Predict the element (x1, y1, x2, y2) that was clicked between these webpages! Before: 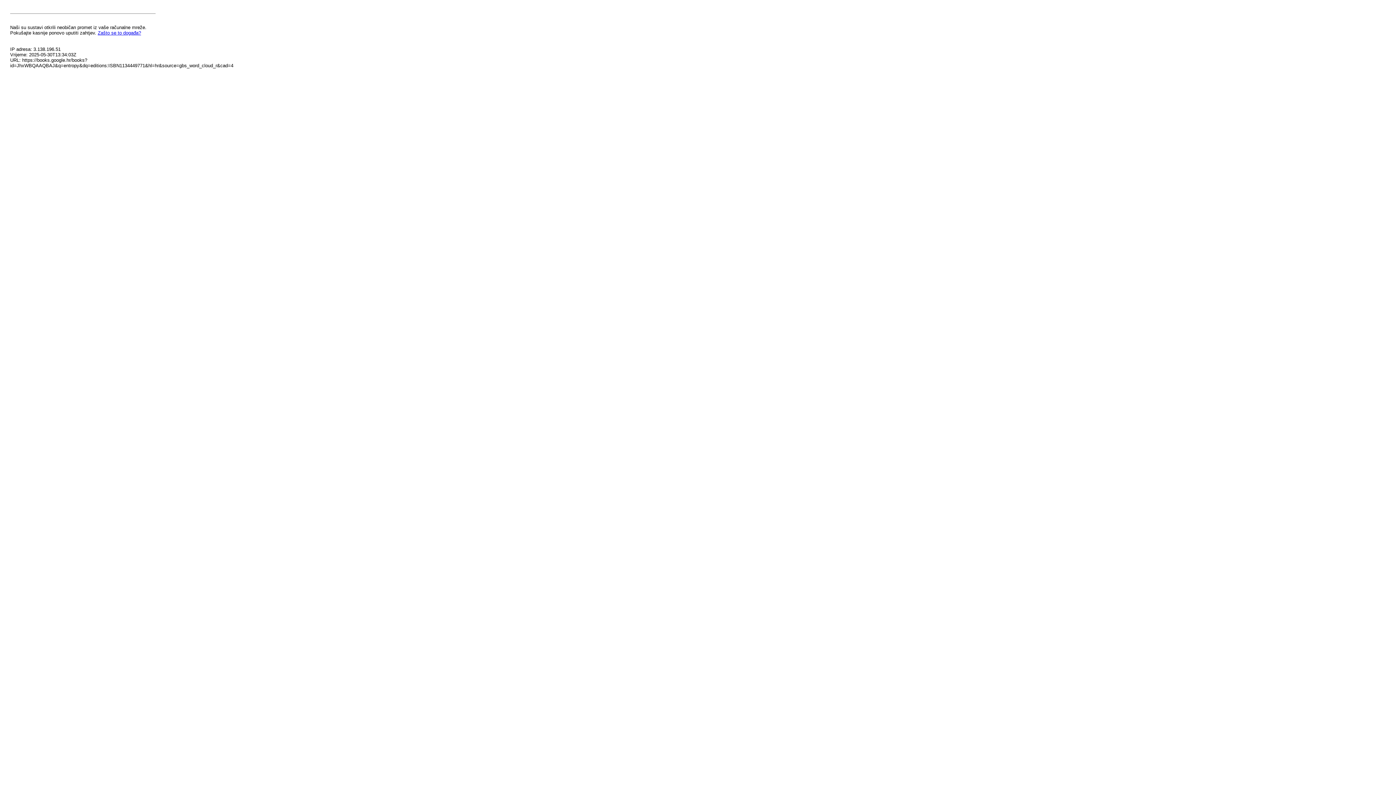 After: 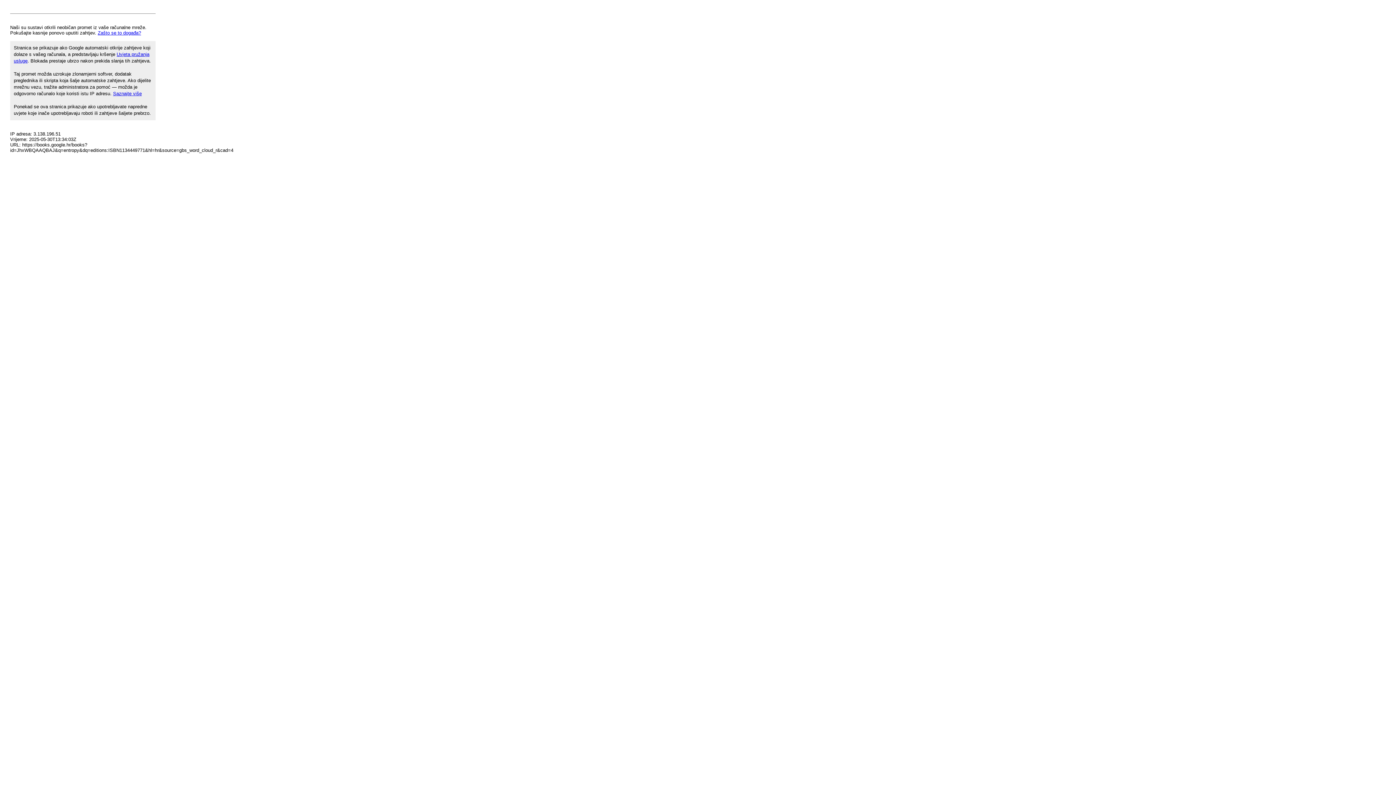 Action: bbox: (97, 30, 141, 35) label: Zašto se to događa?